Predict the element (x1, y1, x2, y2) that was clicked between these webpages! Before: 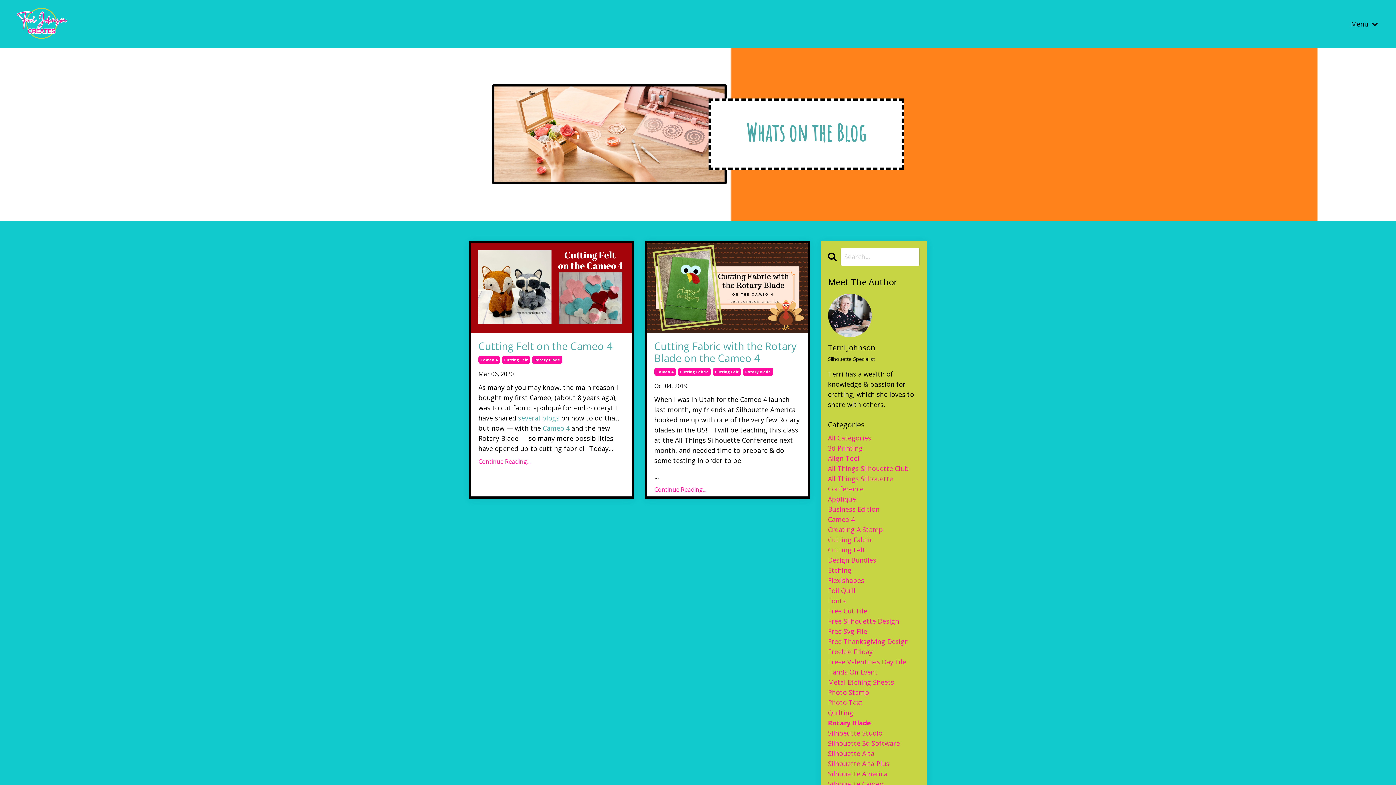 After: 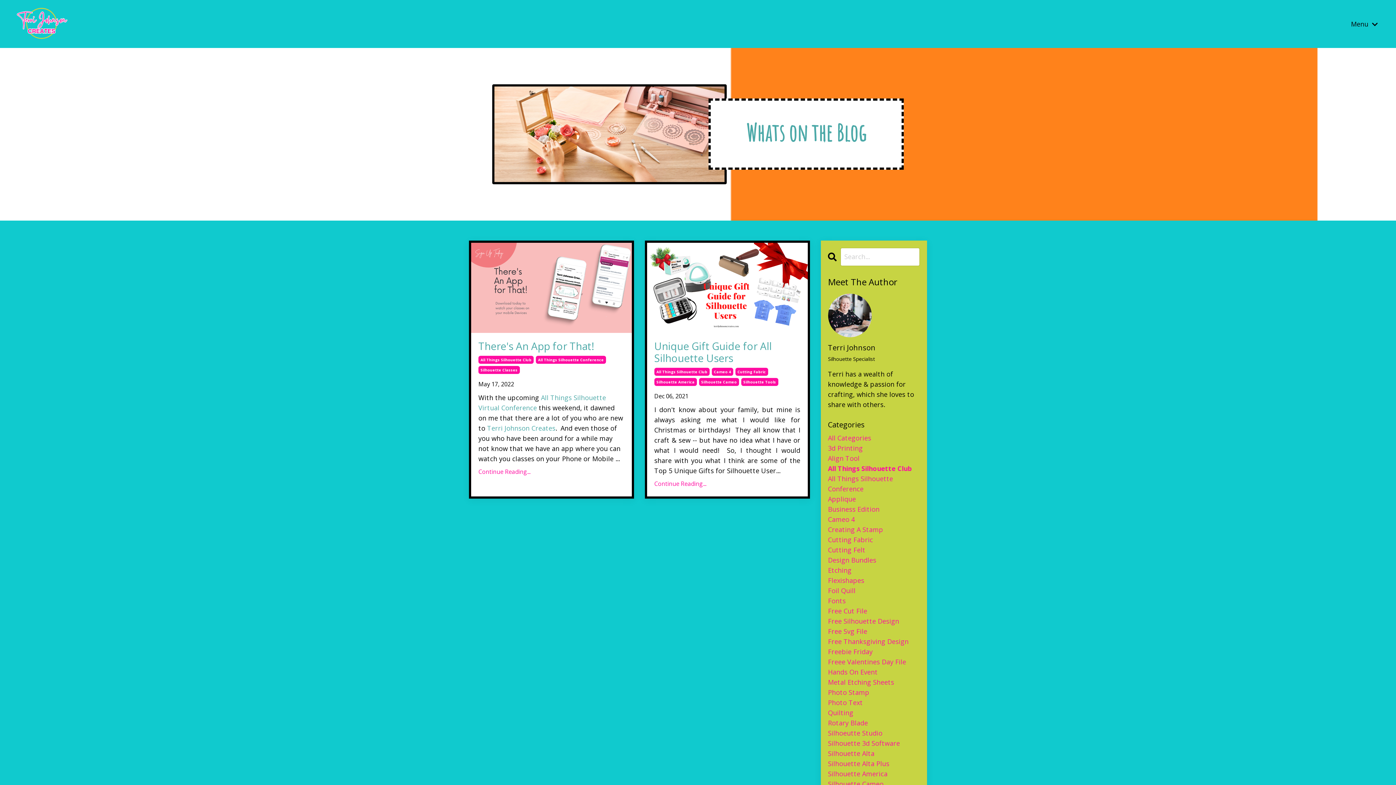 Action: bbox: (828, 463, 920, 473) label: All Things Silhouette Club